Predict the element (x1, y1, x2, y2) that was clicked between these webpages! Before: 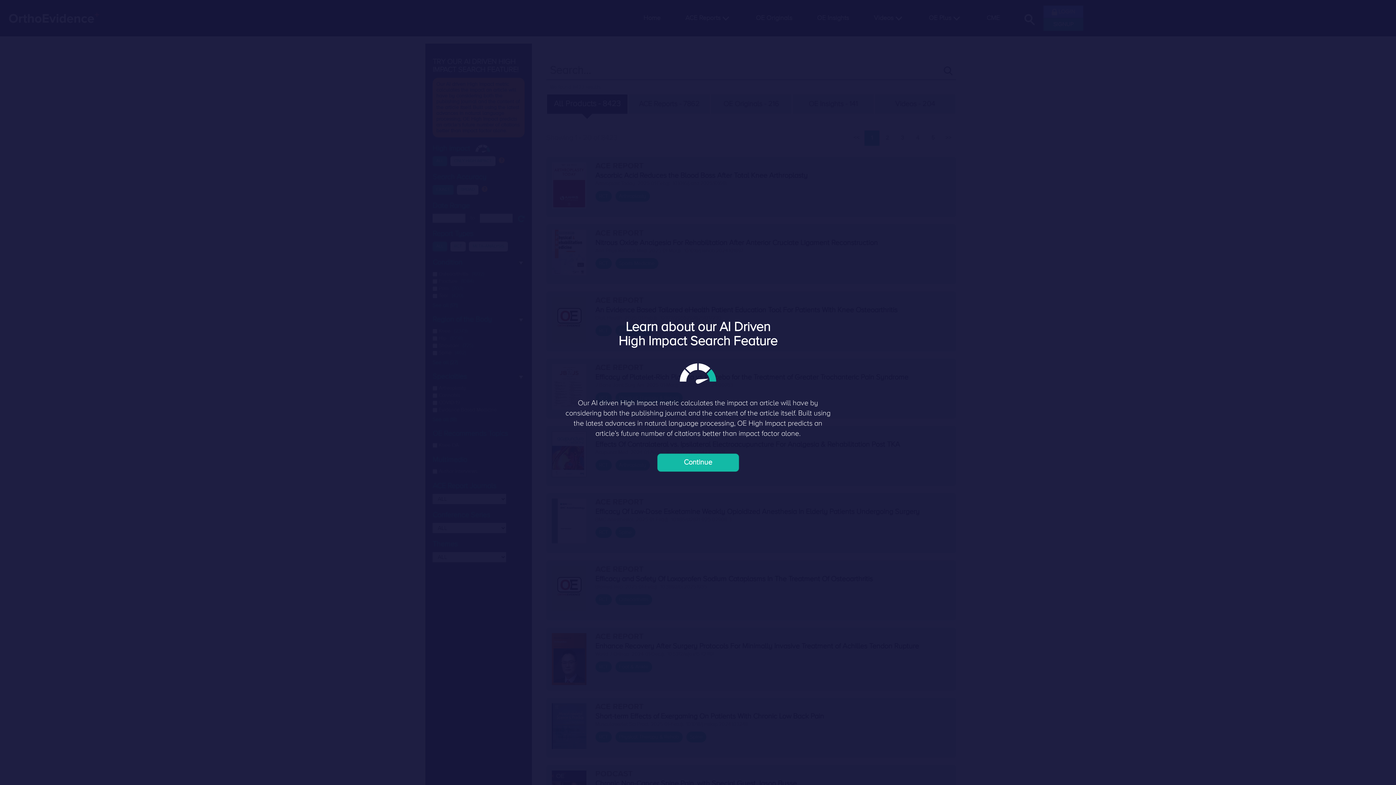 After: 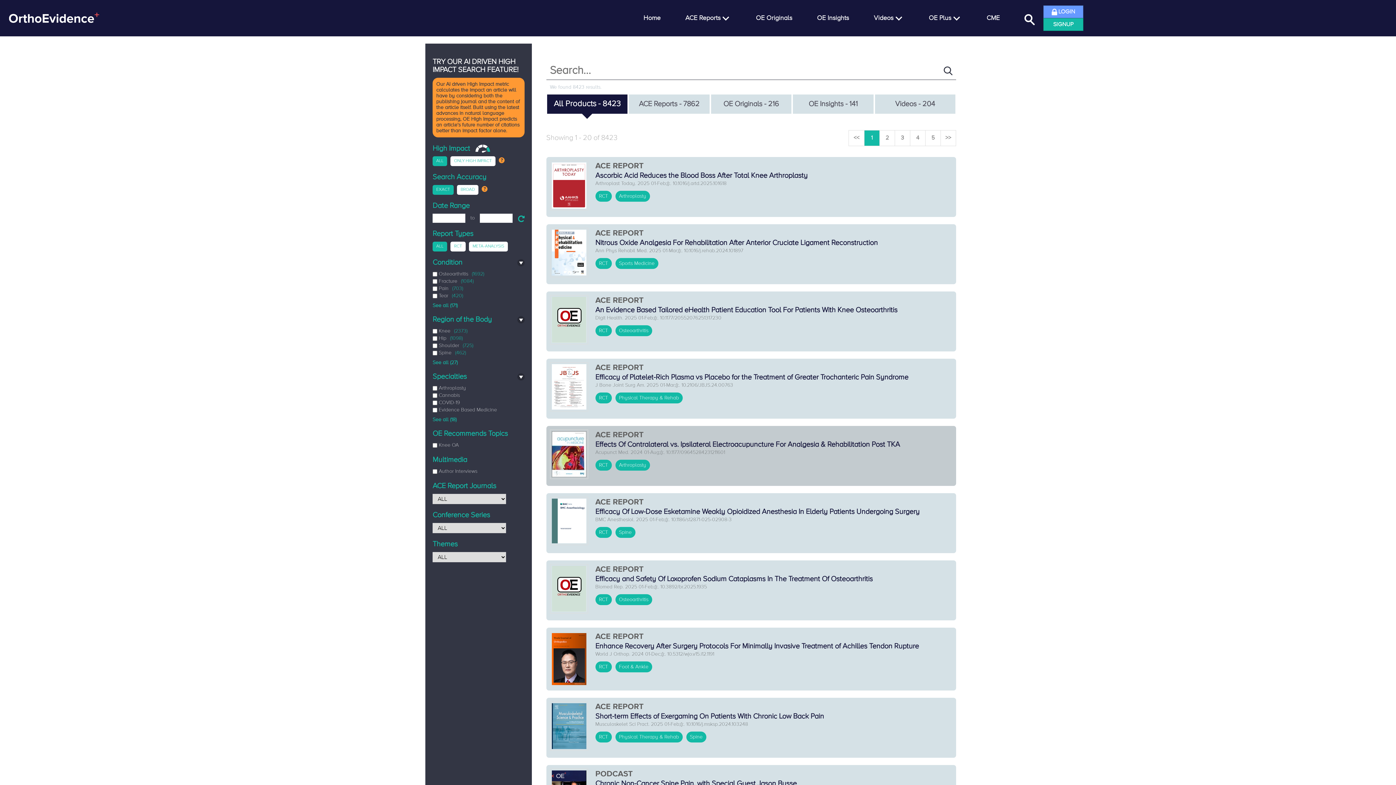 Action: bbox: (657, 453, 739, 472) label: Continue